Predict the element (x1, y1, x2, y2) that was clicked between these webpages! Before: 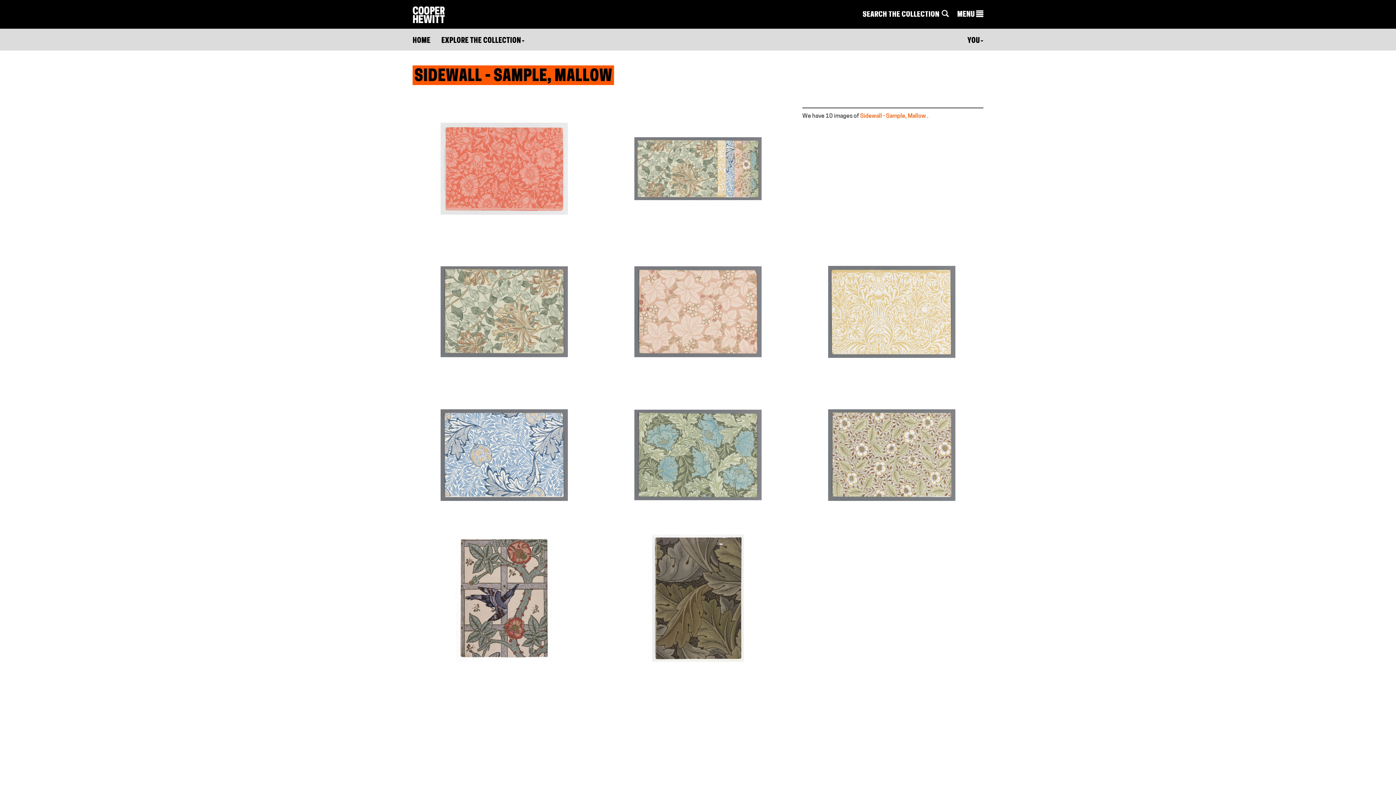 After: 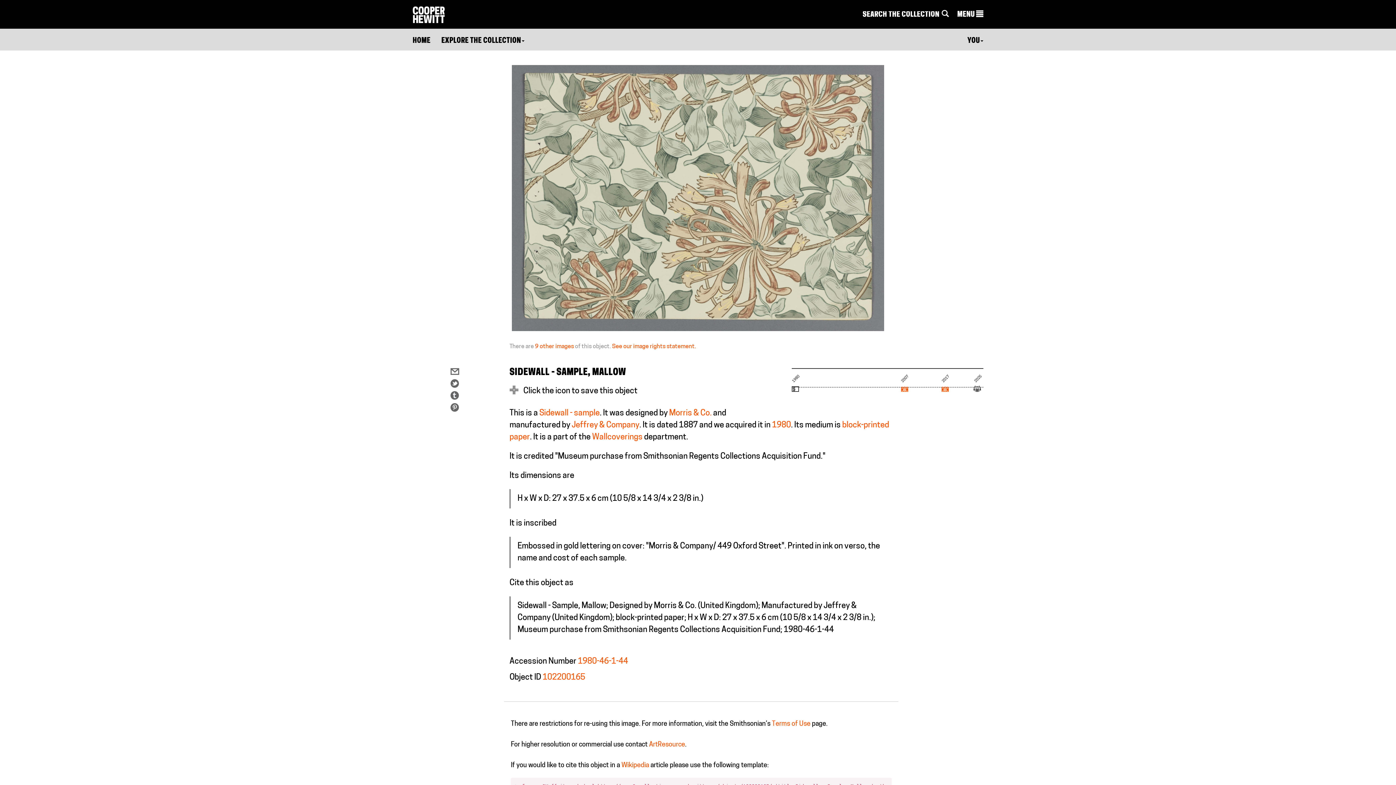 Action: bbox: (440, 248, 567, 375)